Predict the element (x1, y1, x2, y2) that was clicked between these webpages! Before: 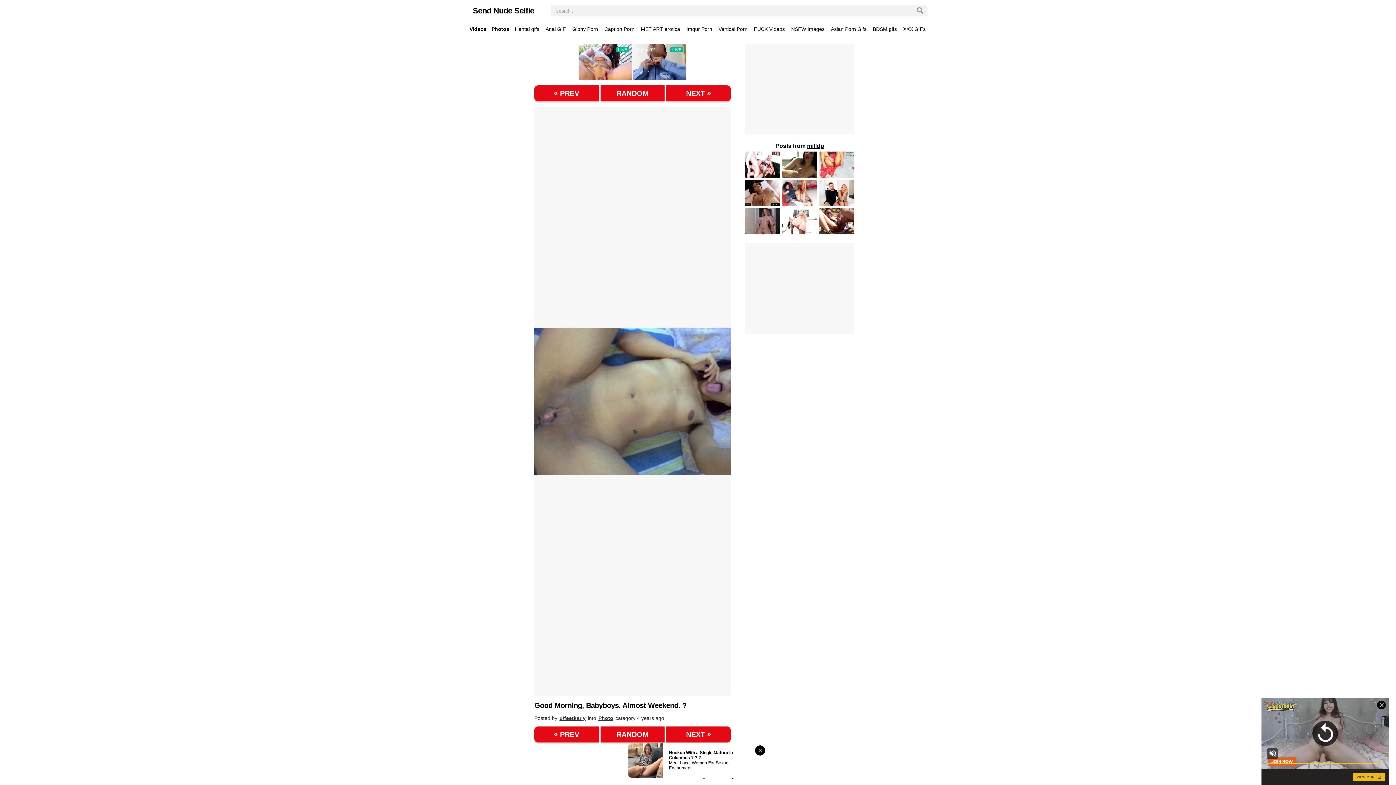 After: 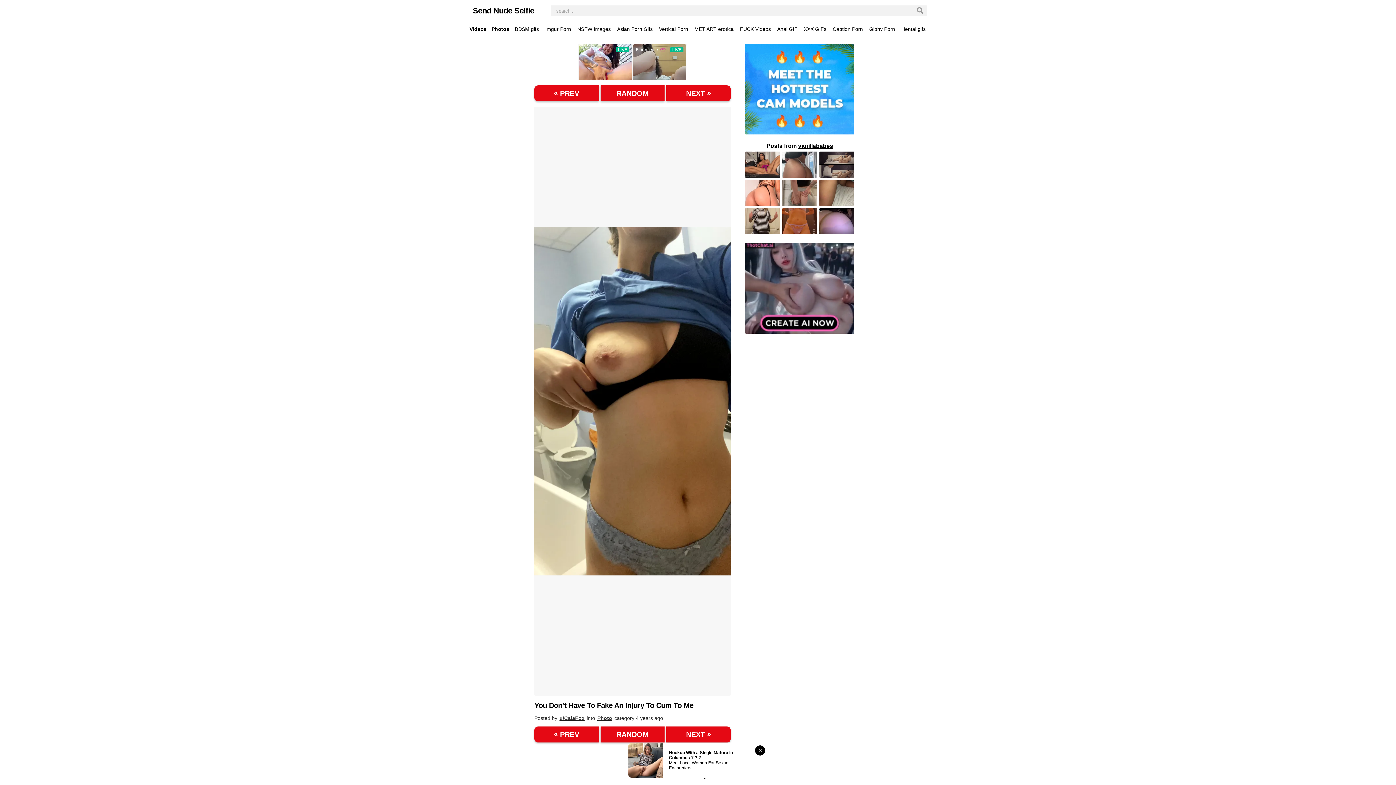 Action: label: « PREV bbox: (534, 726, 598, 742)